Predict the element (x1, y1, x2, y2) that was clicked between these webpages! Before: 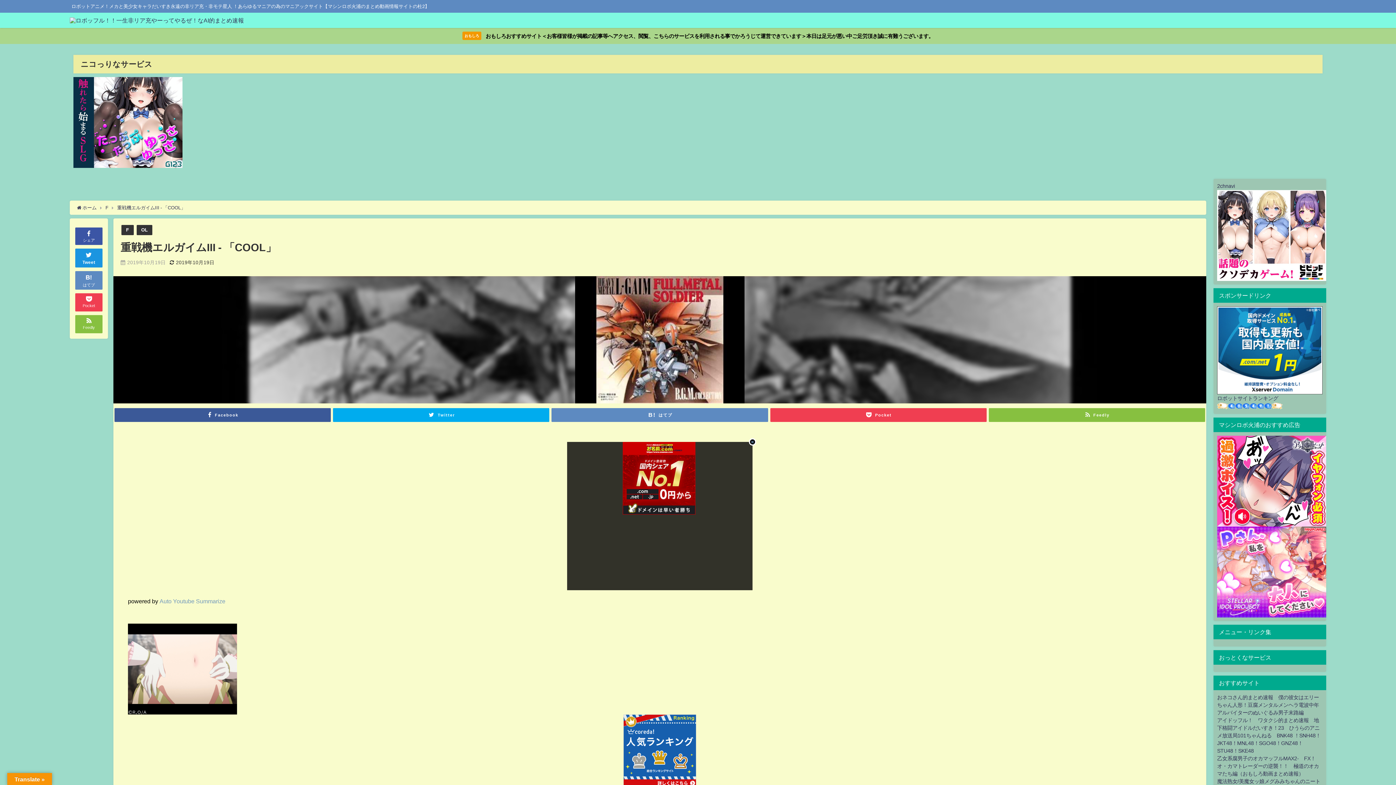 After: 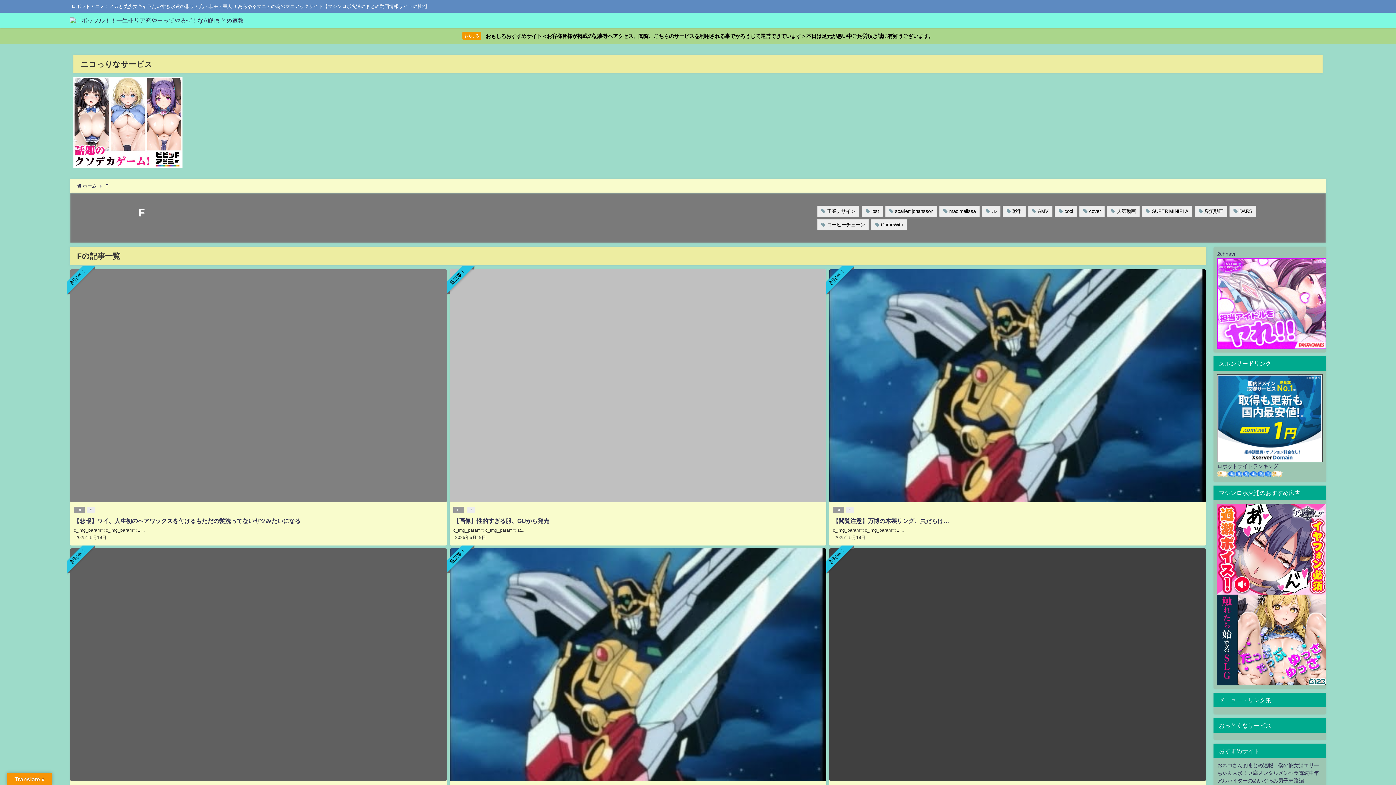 Action: label: F bbox: (126, 227, 129, 232)